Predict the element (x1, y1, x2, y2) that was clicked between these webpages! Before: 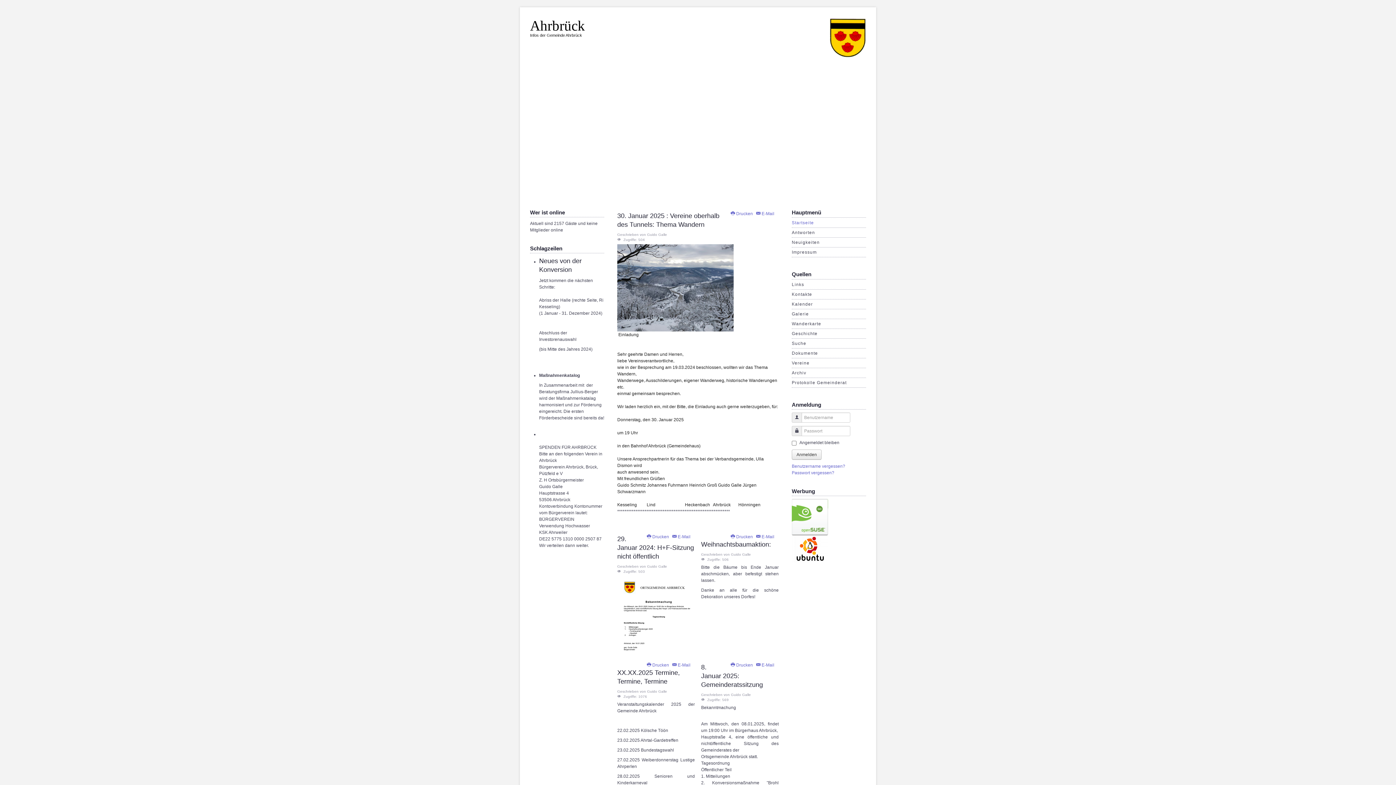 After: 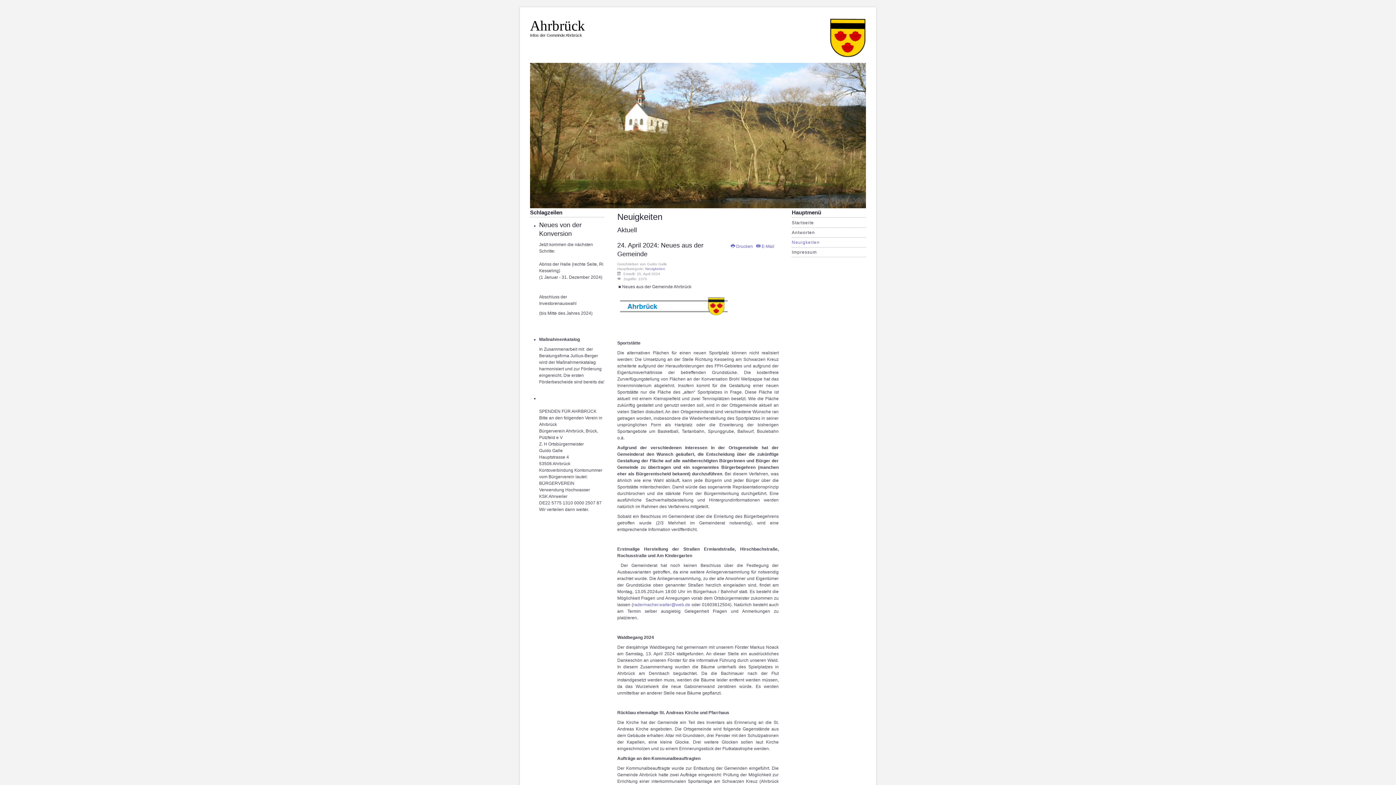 Action: label: Neuigkeiten bbox: (792, 240, 820, 245)